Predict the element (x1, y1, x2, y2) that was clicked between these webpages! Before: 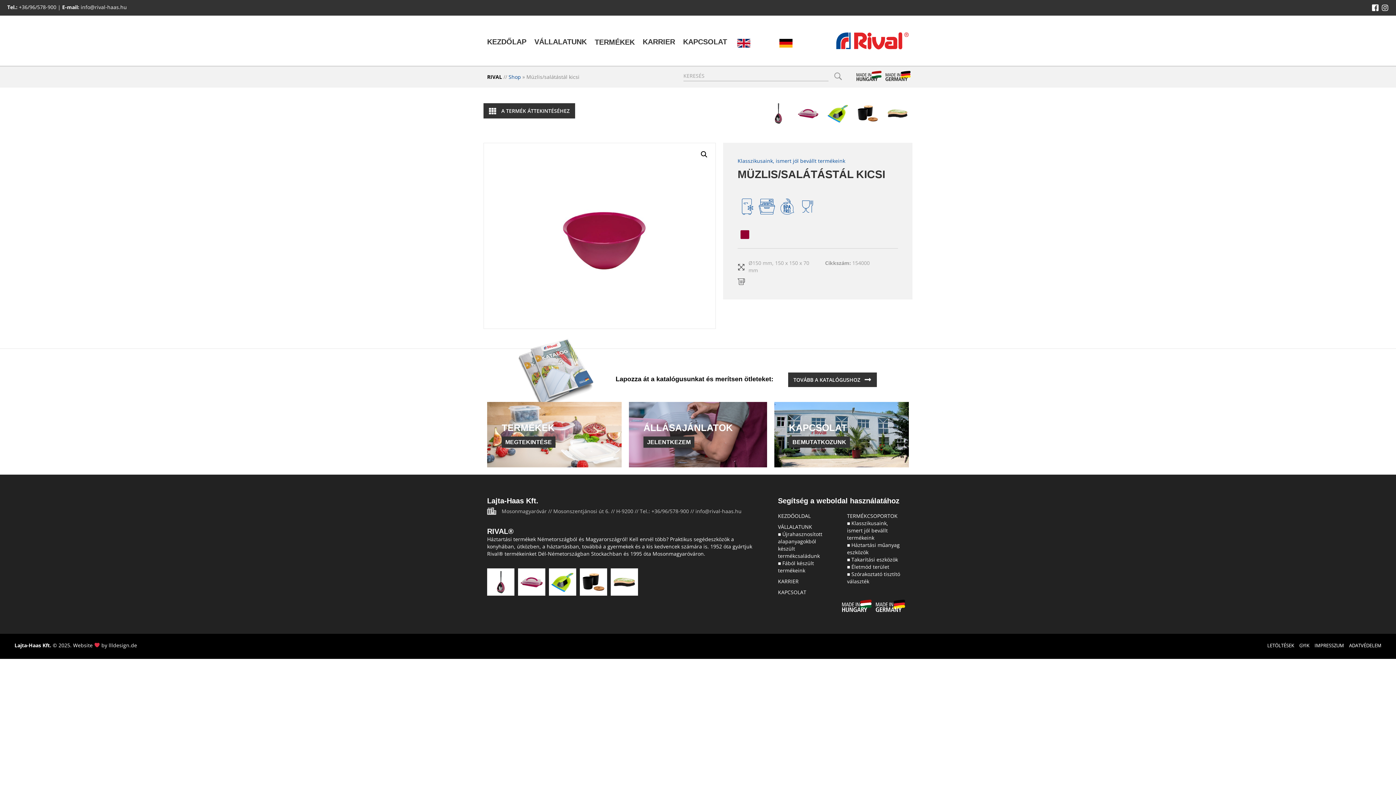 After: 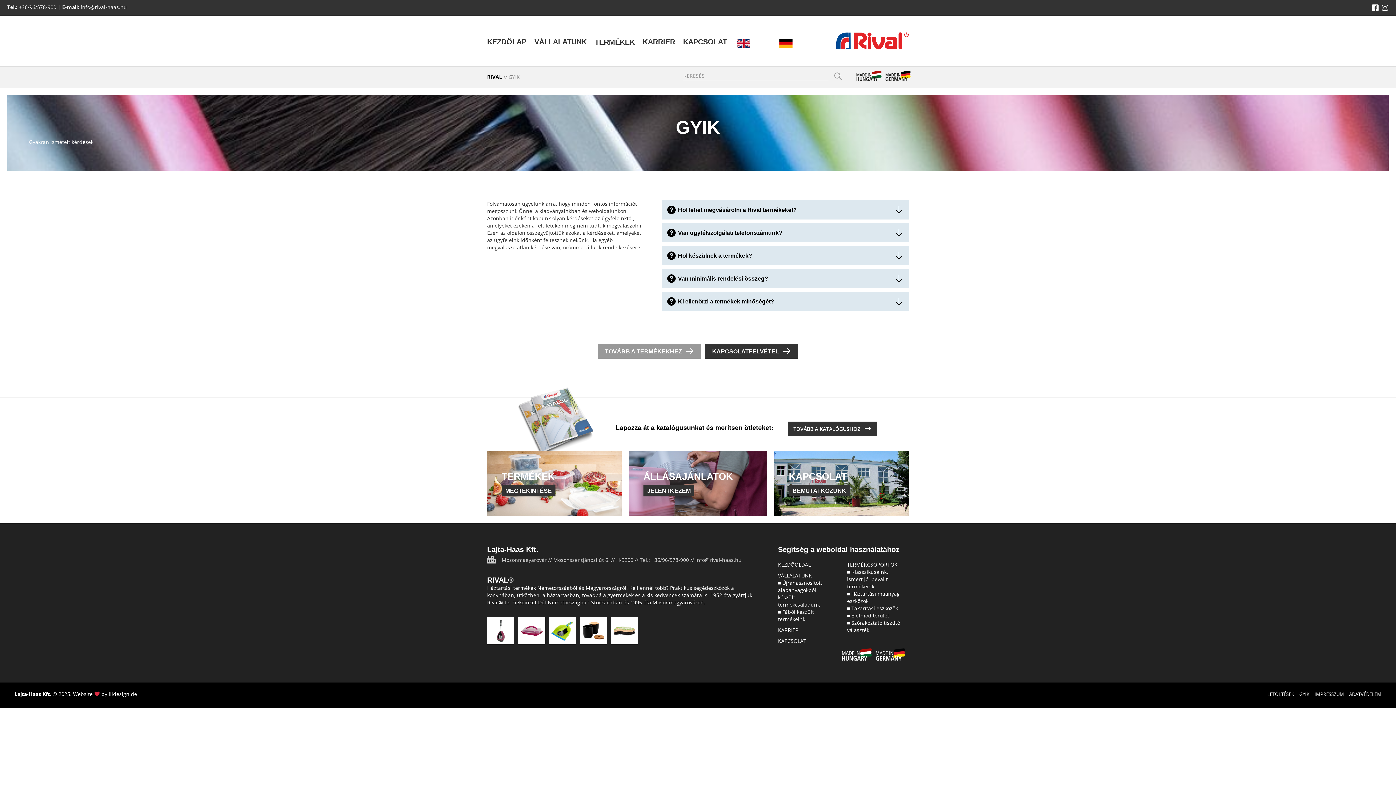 Action: label: GYIK bbox: (1299, 639, 1309, 651)